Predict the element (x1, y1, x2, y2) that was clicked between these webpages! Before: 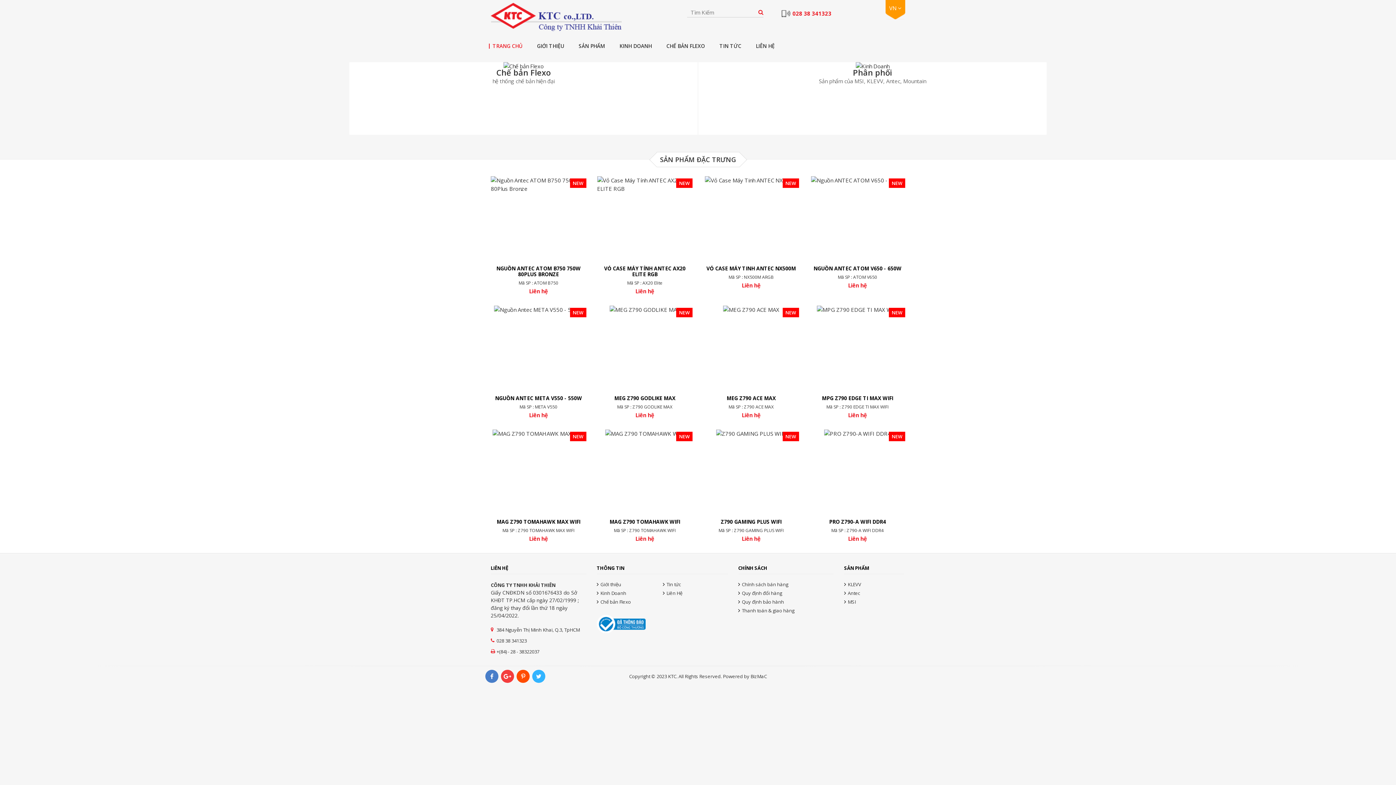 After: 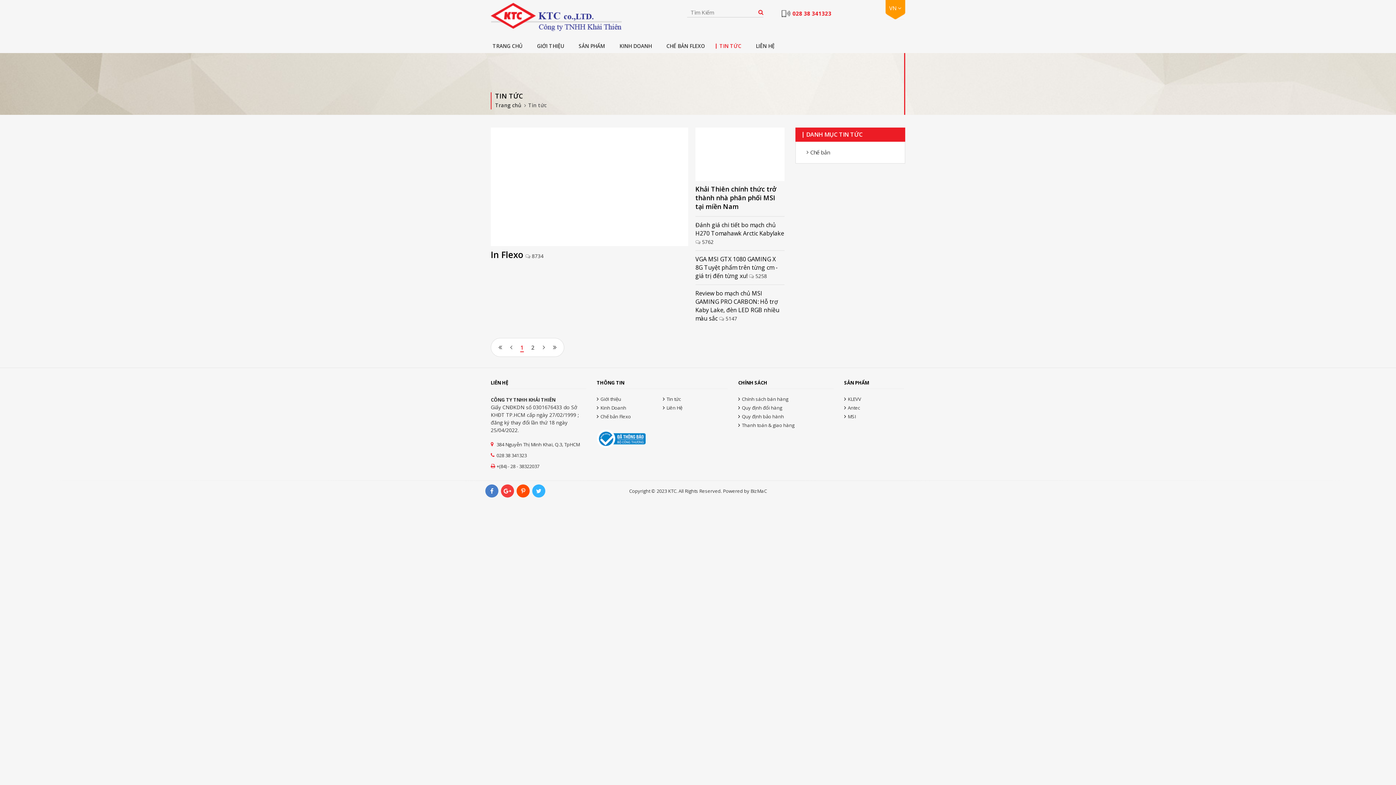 Action: bbox: (666, 581, 681, 587) label: Tin tức